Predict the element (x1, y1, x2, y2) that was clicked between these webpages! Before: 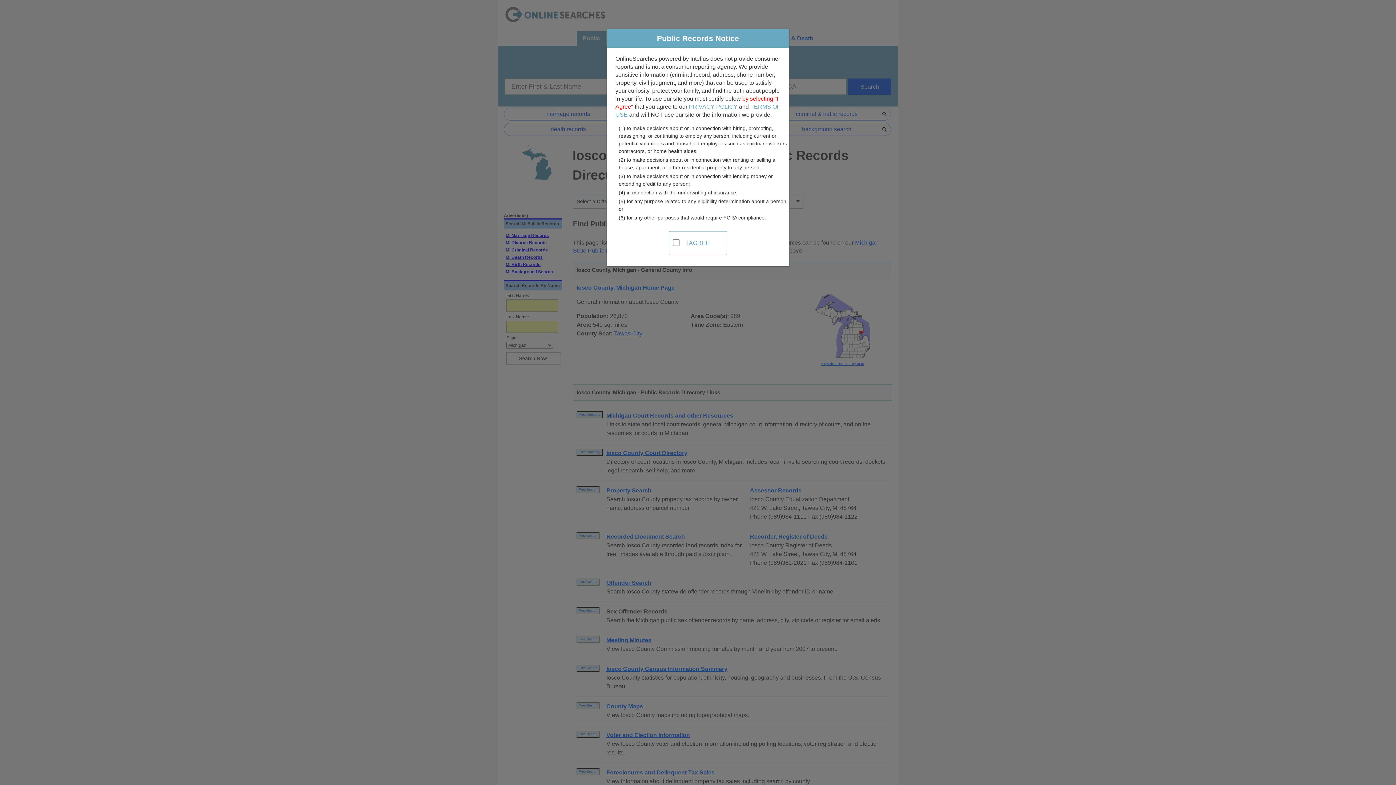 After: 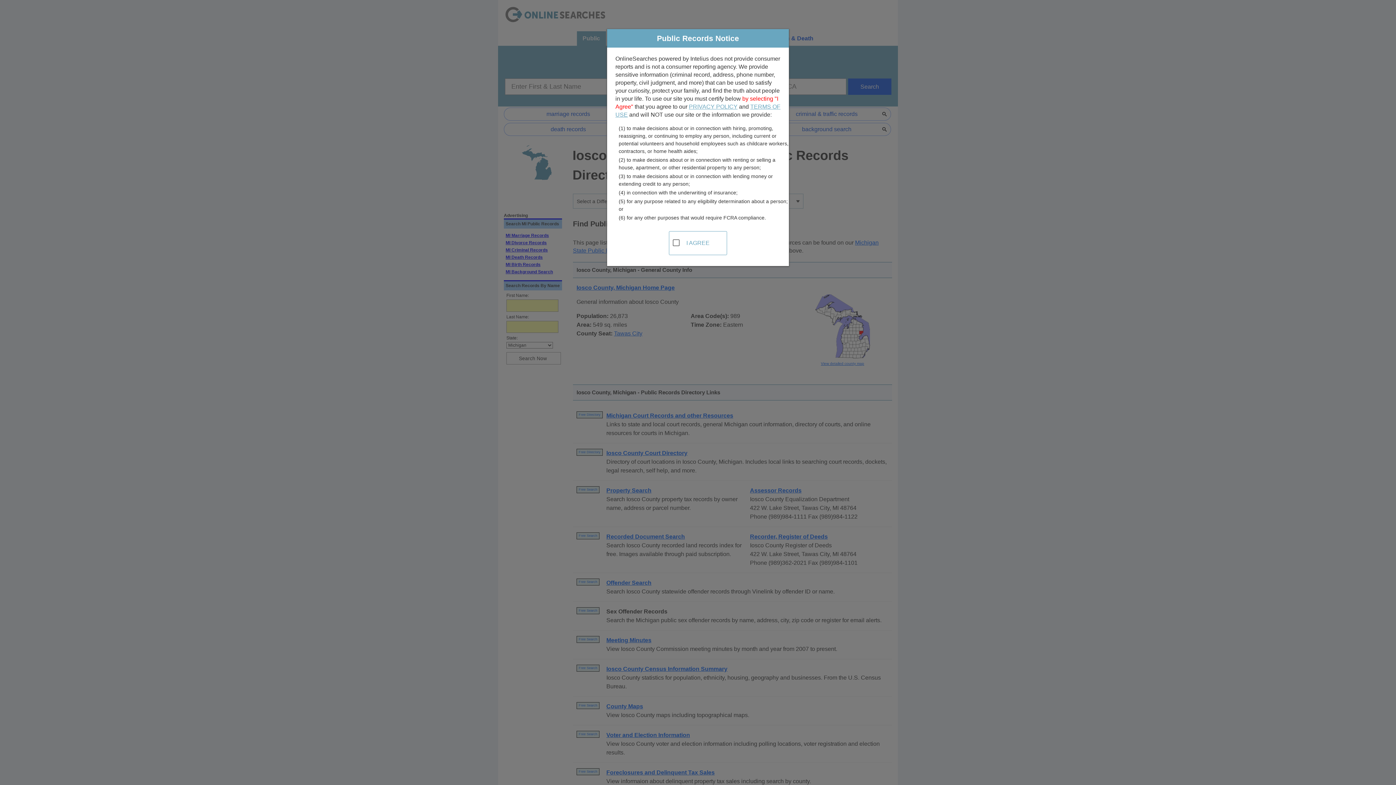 Action: label: PRIVACY POLICY bbox: (689, 103, 737, 109)